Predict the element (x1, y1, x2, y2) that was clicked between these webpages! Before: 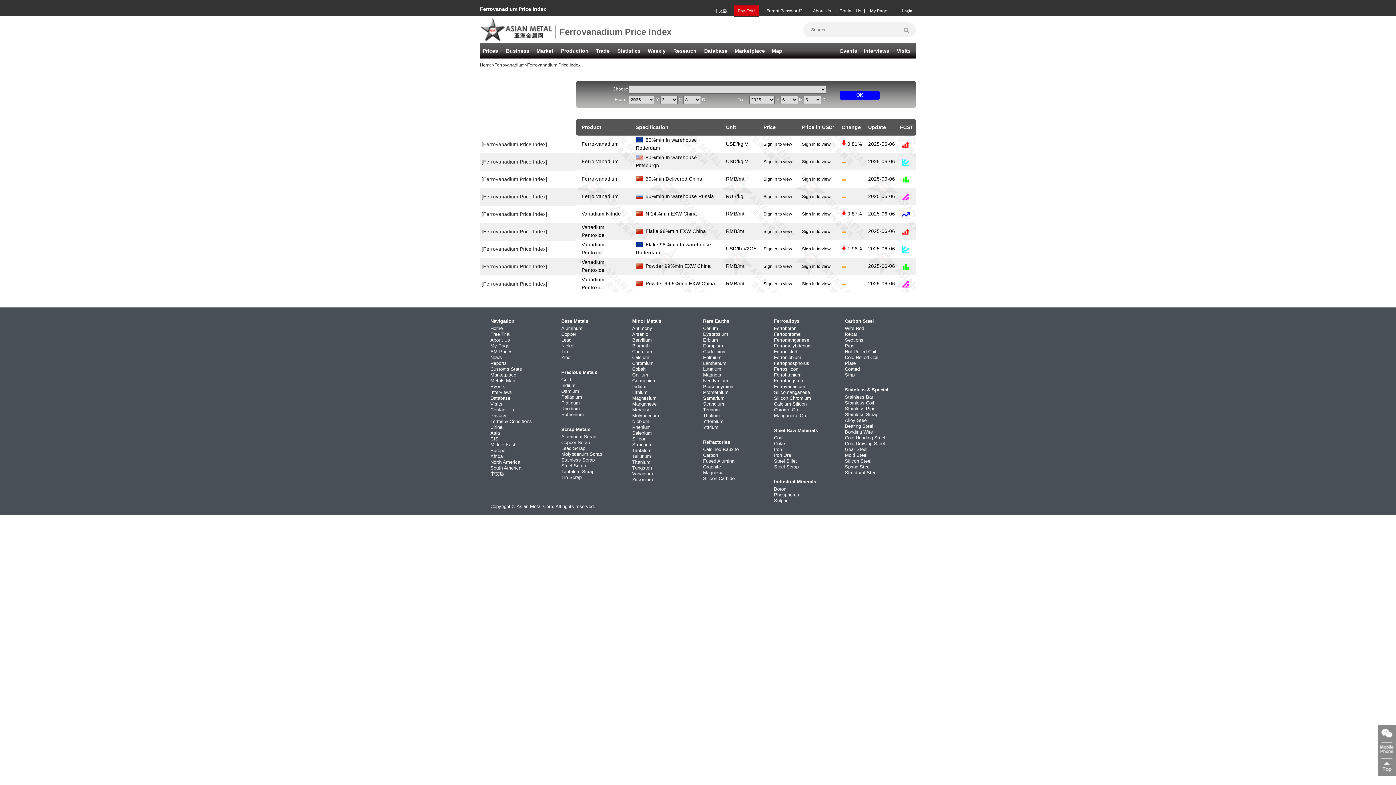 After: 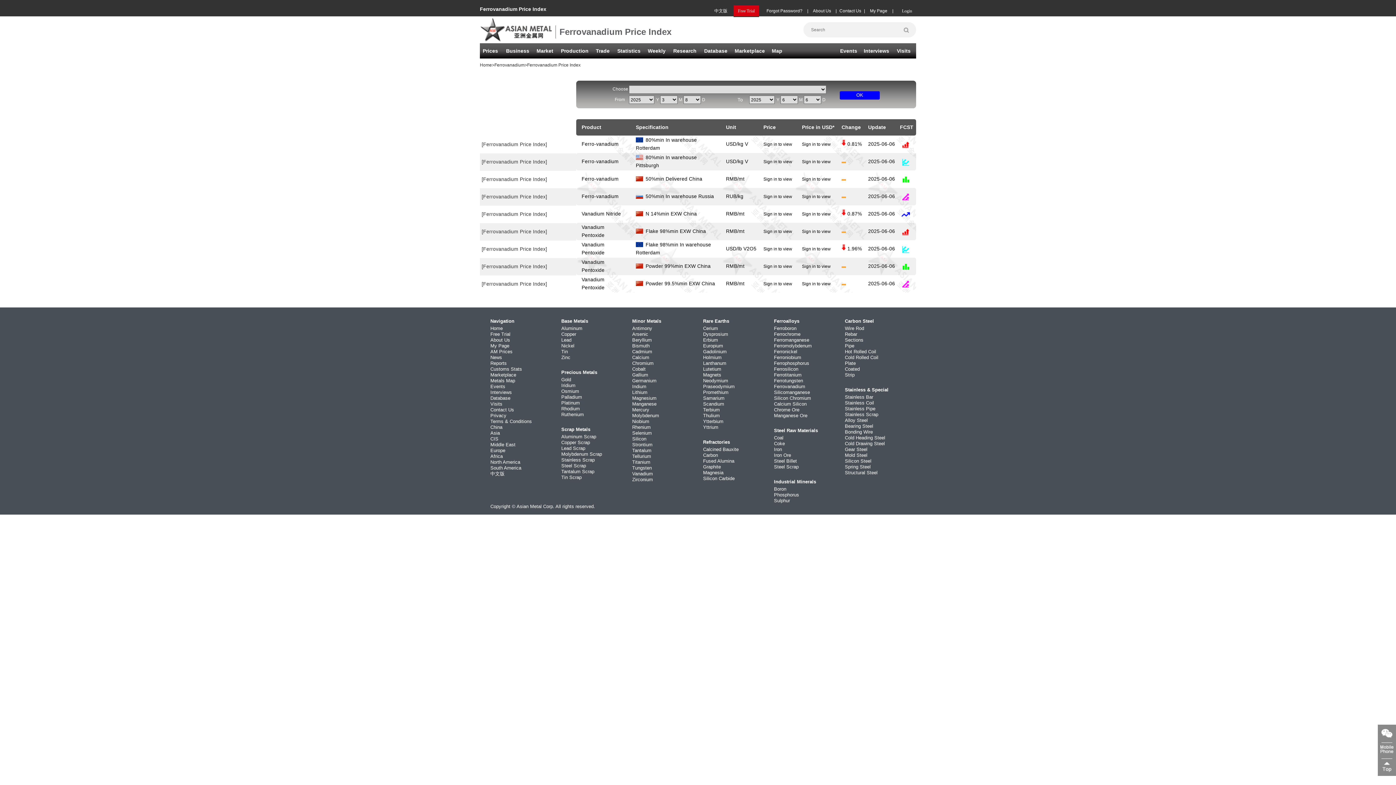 Action: label: Terbium bbox: (703, 407, 720, 412)